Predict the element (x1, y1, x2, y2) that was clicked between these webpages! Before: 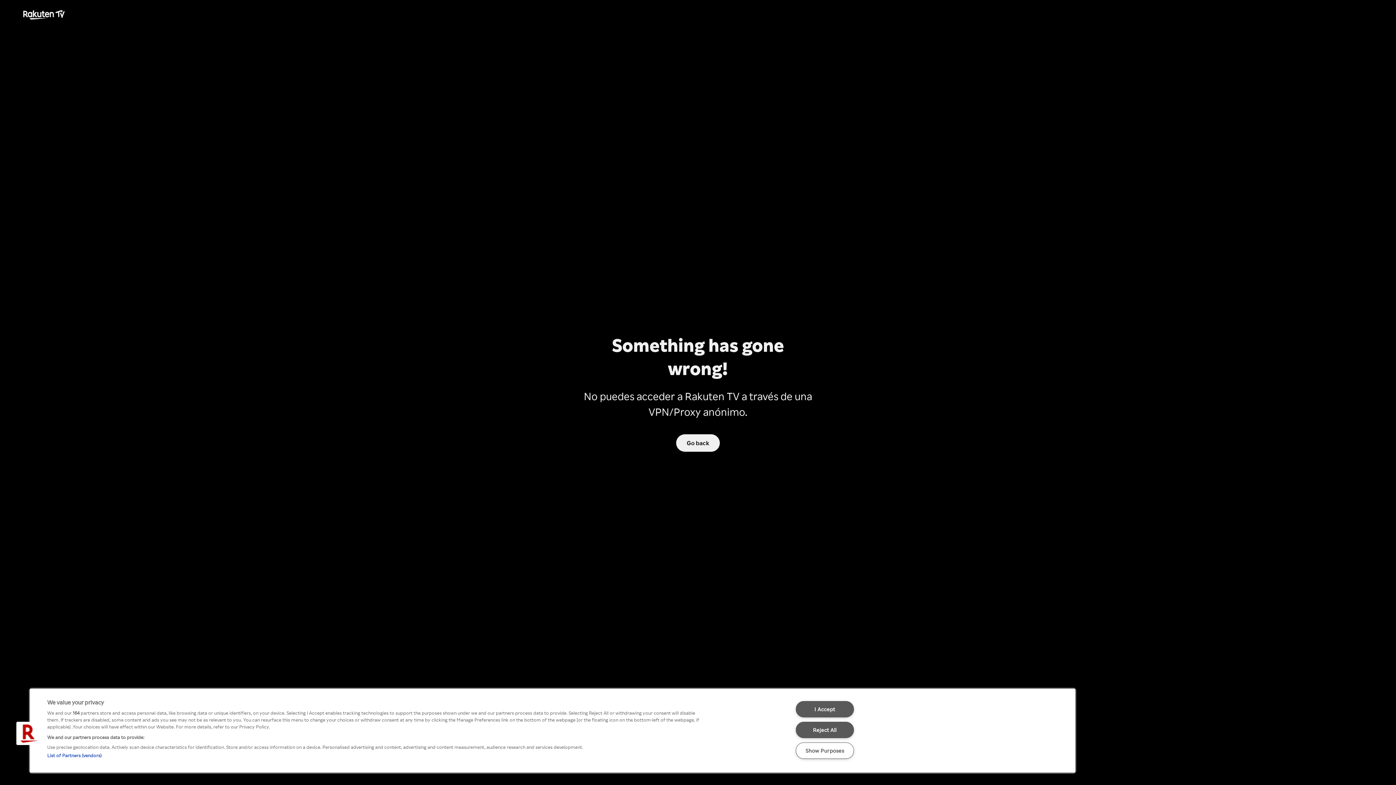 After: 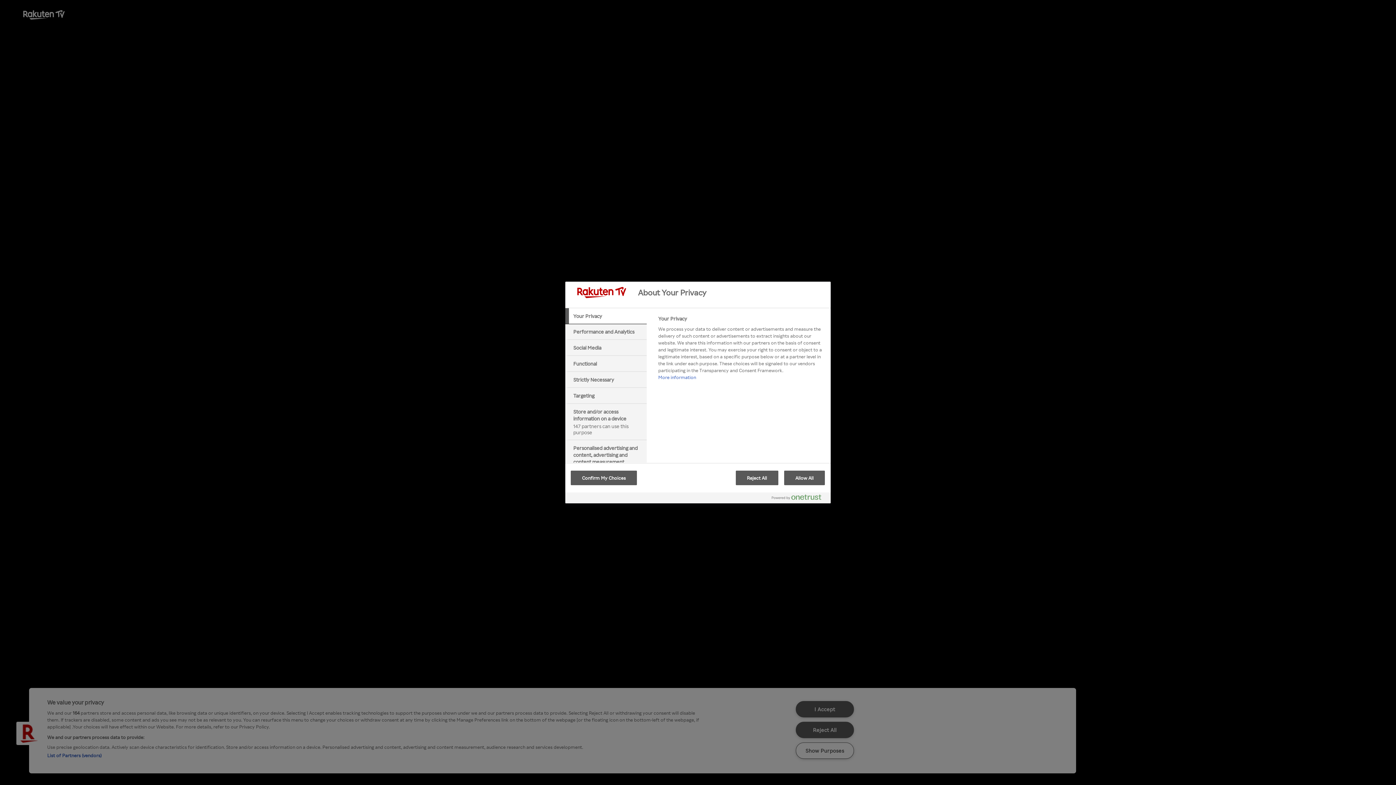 Action: label: Cookies bbox: (16, 722, 39, 745)